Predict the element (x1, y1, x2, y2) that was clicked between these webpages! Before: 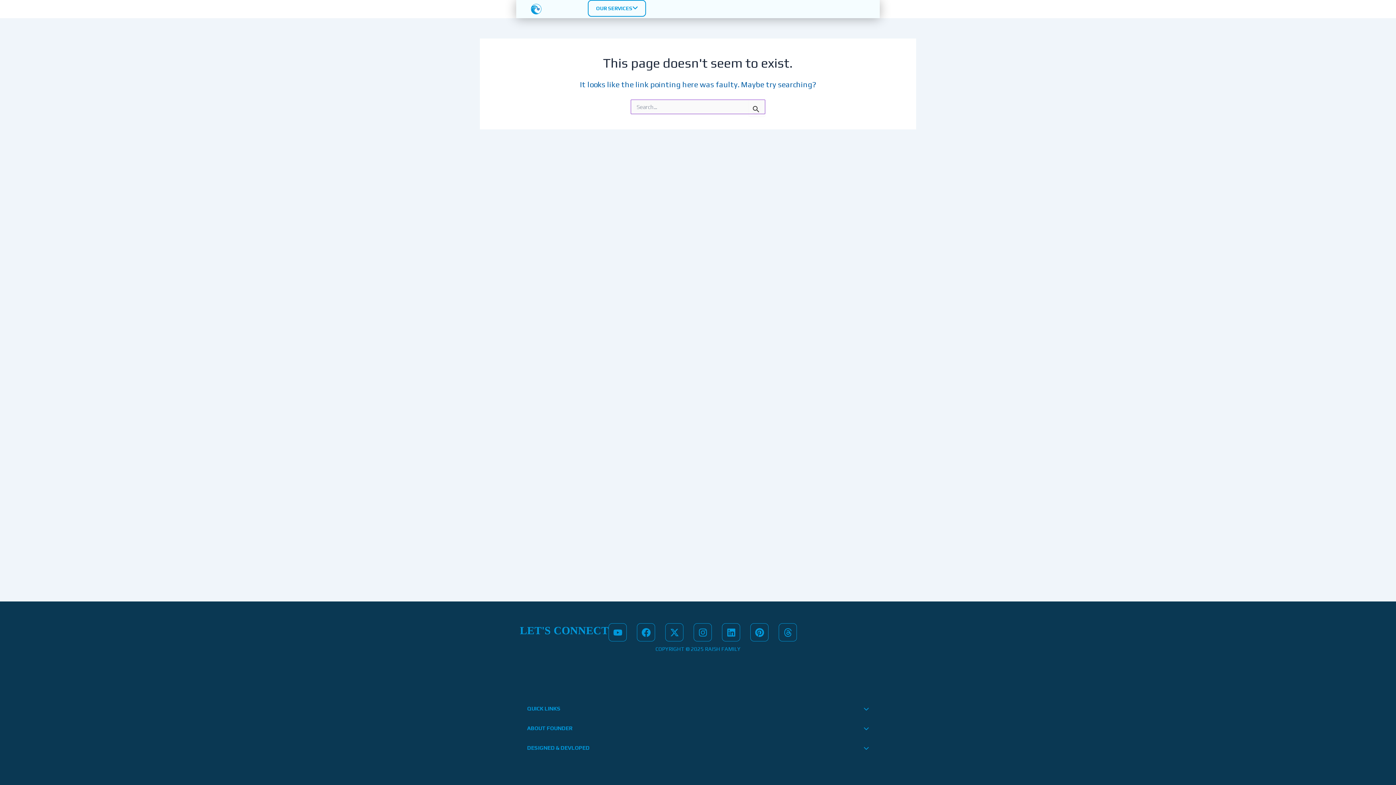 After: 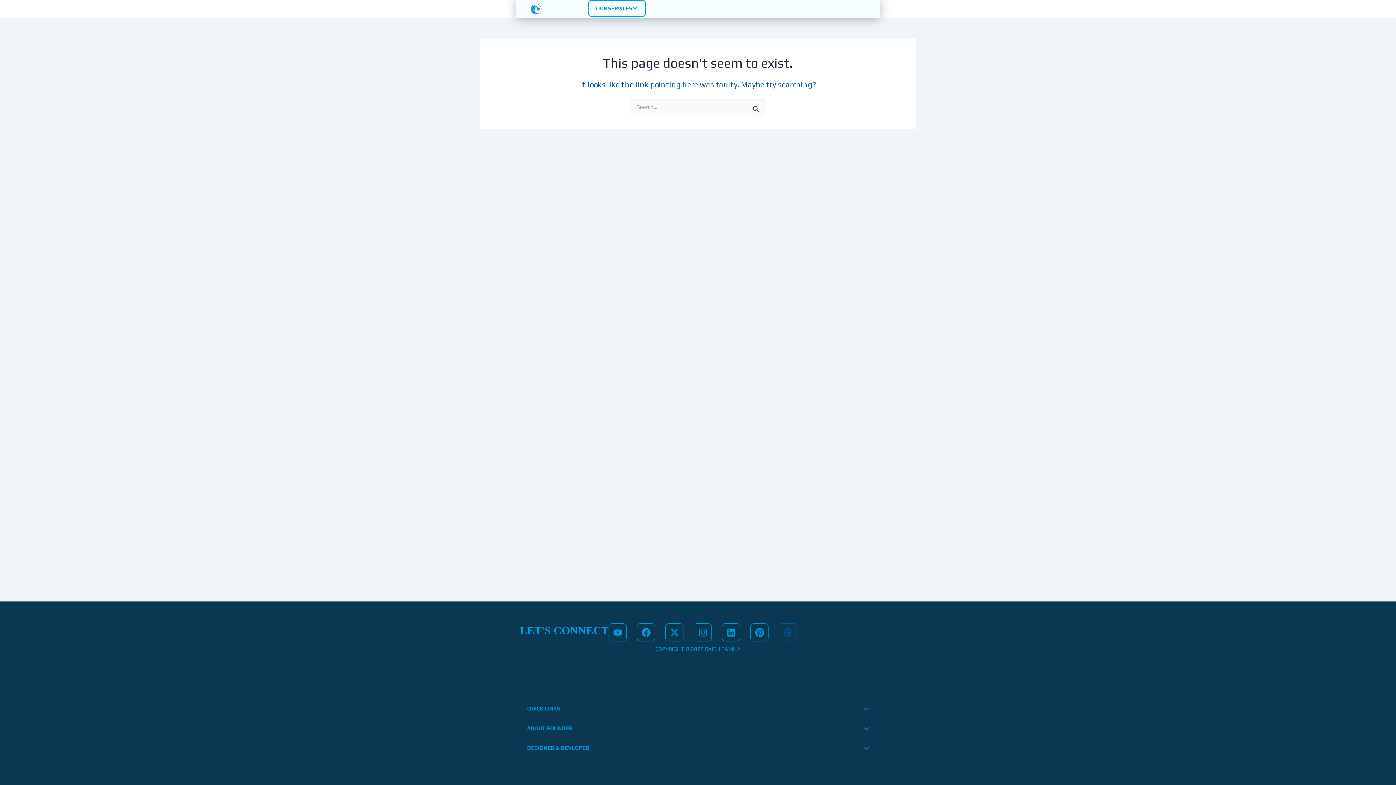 Action: bbox: (778, 623, 797, 641) label: Threads